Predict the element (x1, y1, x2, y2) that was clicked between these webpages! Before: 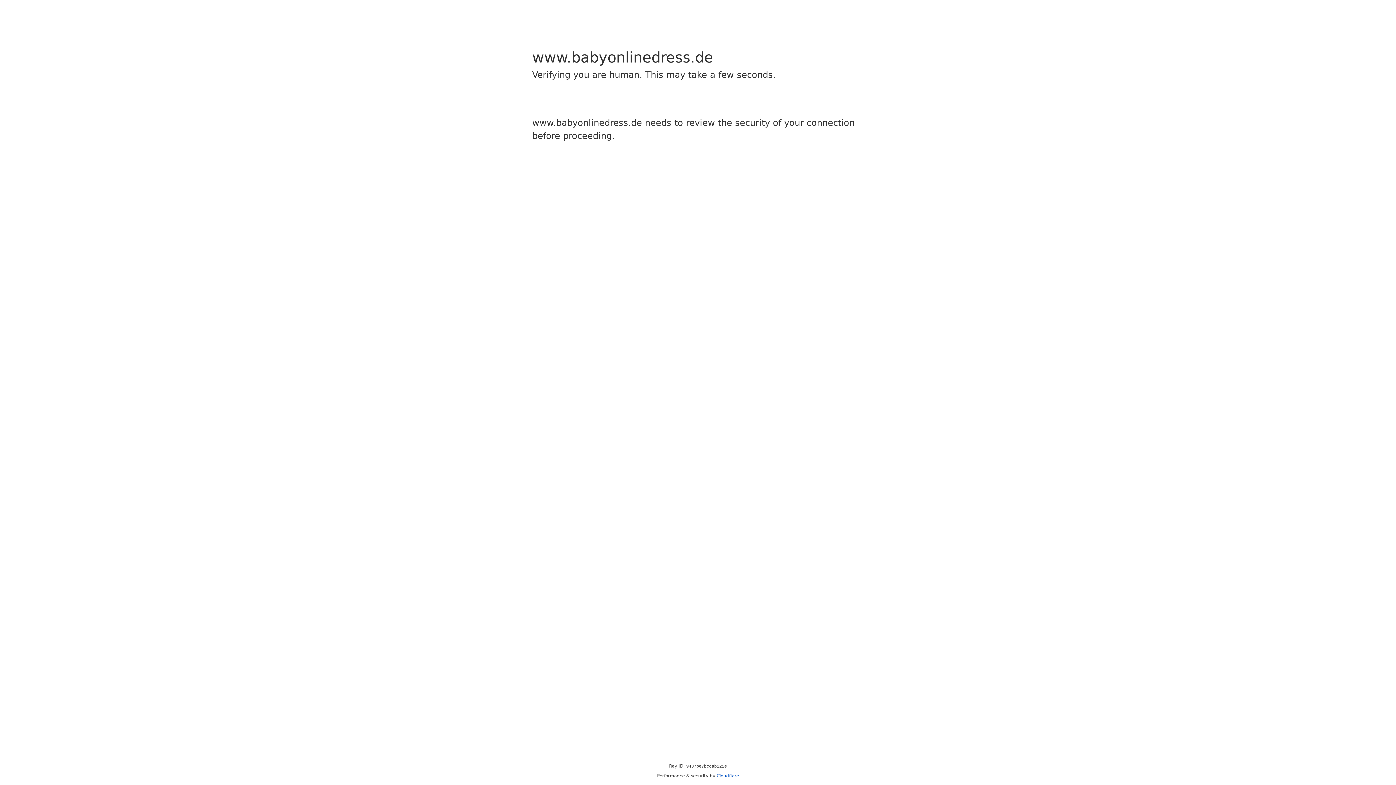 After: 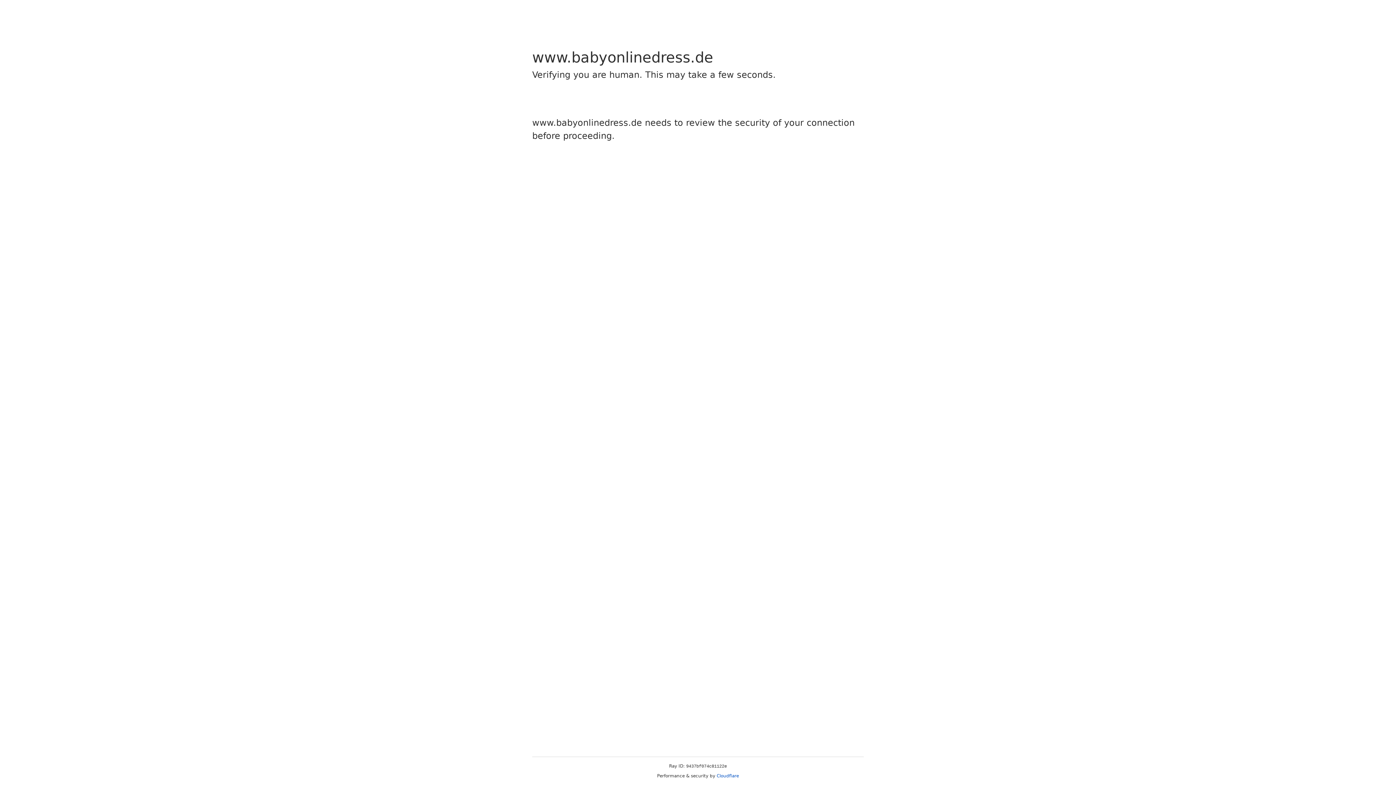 Action: label: Cloudflare bbox: (716, 773, 739, 778)